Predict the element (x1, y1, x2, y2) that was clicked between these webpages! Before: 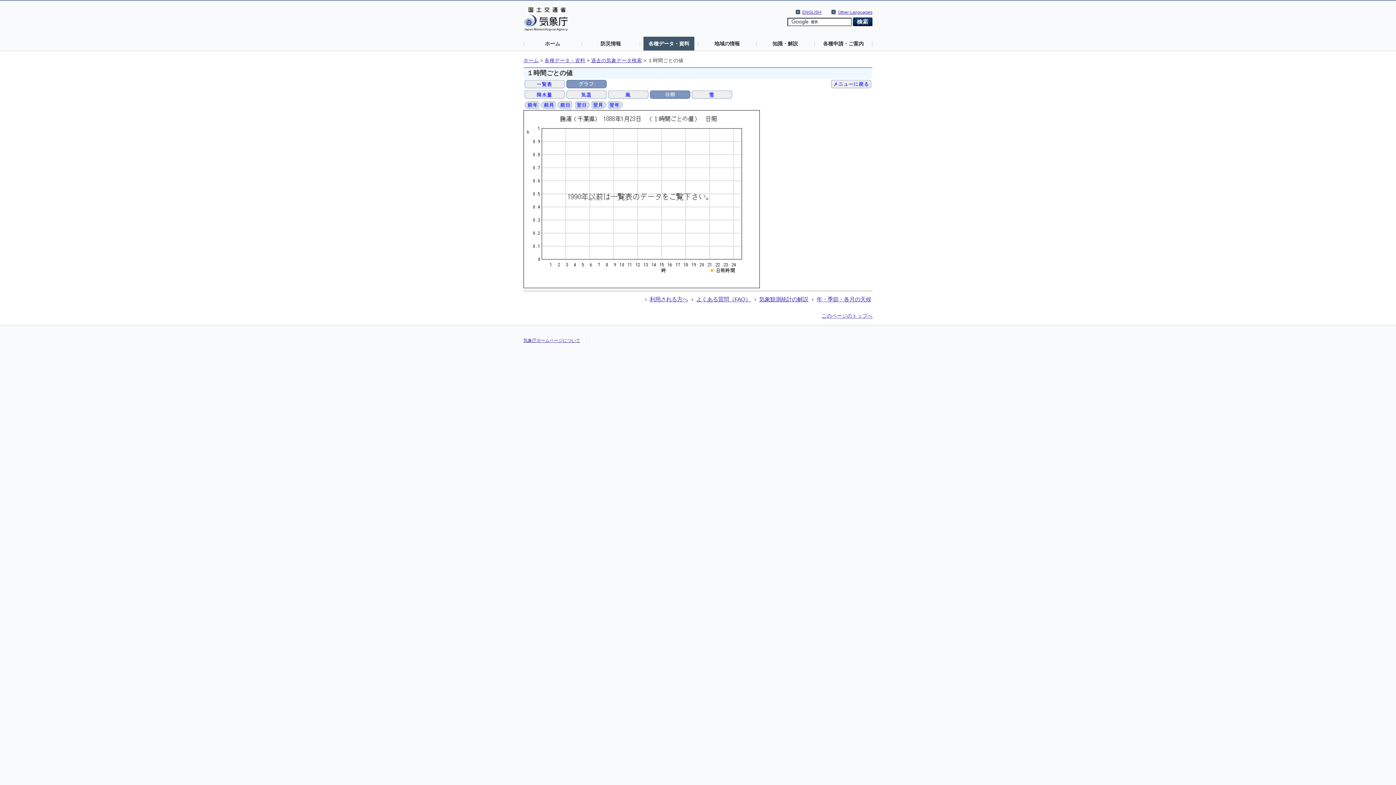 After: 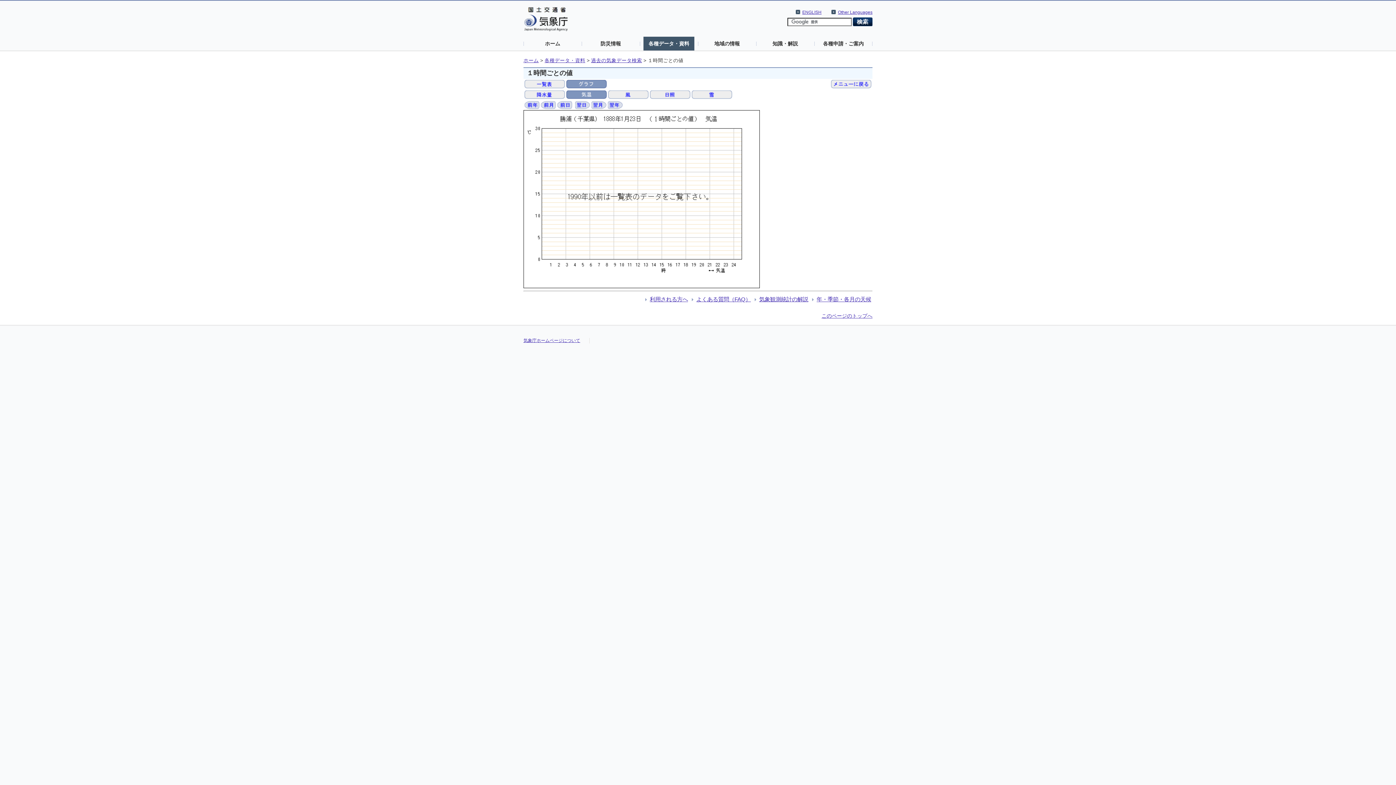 Action: bbox: (566, 91, 606, 96)